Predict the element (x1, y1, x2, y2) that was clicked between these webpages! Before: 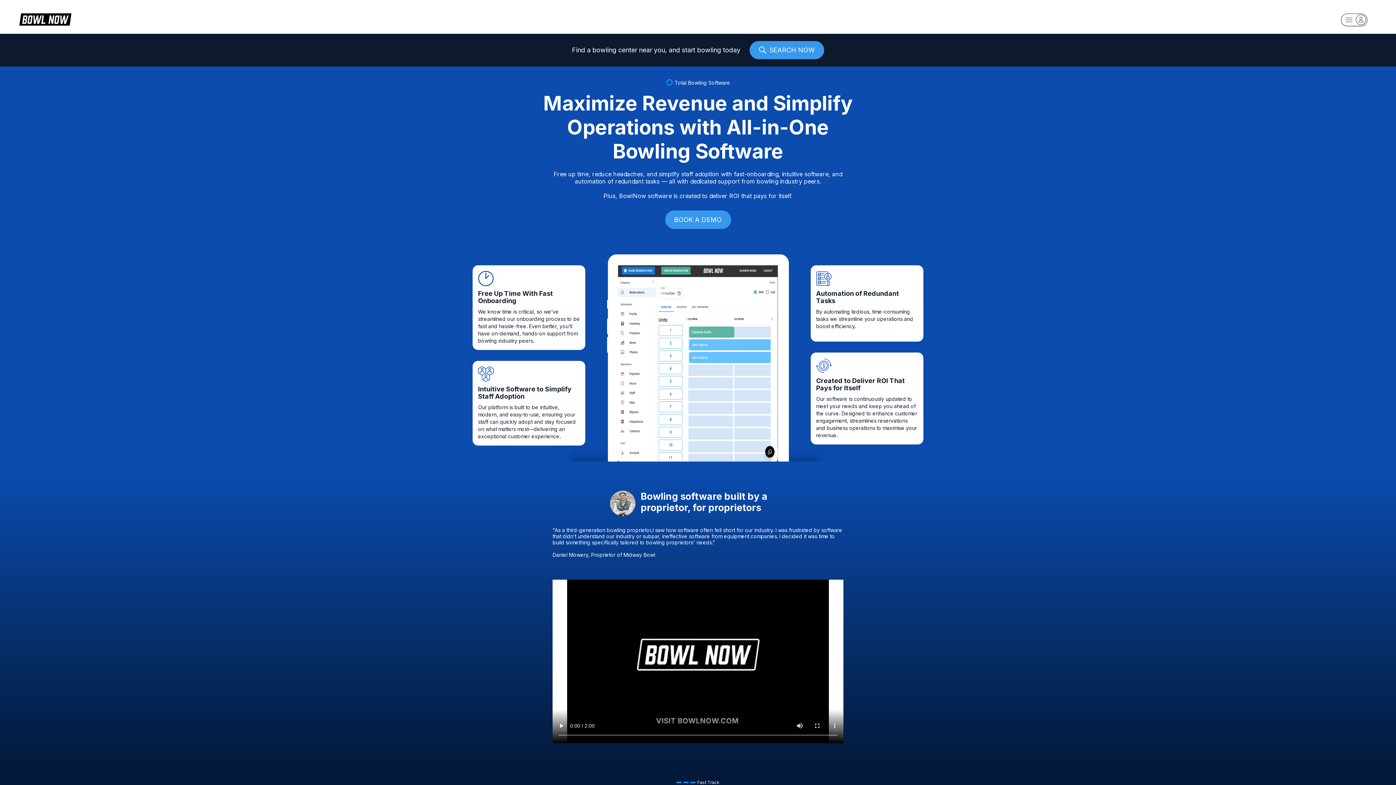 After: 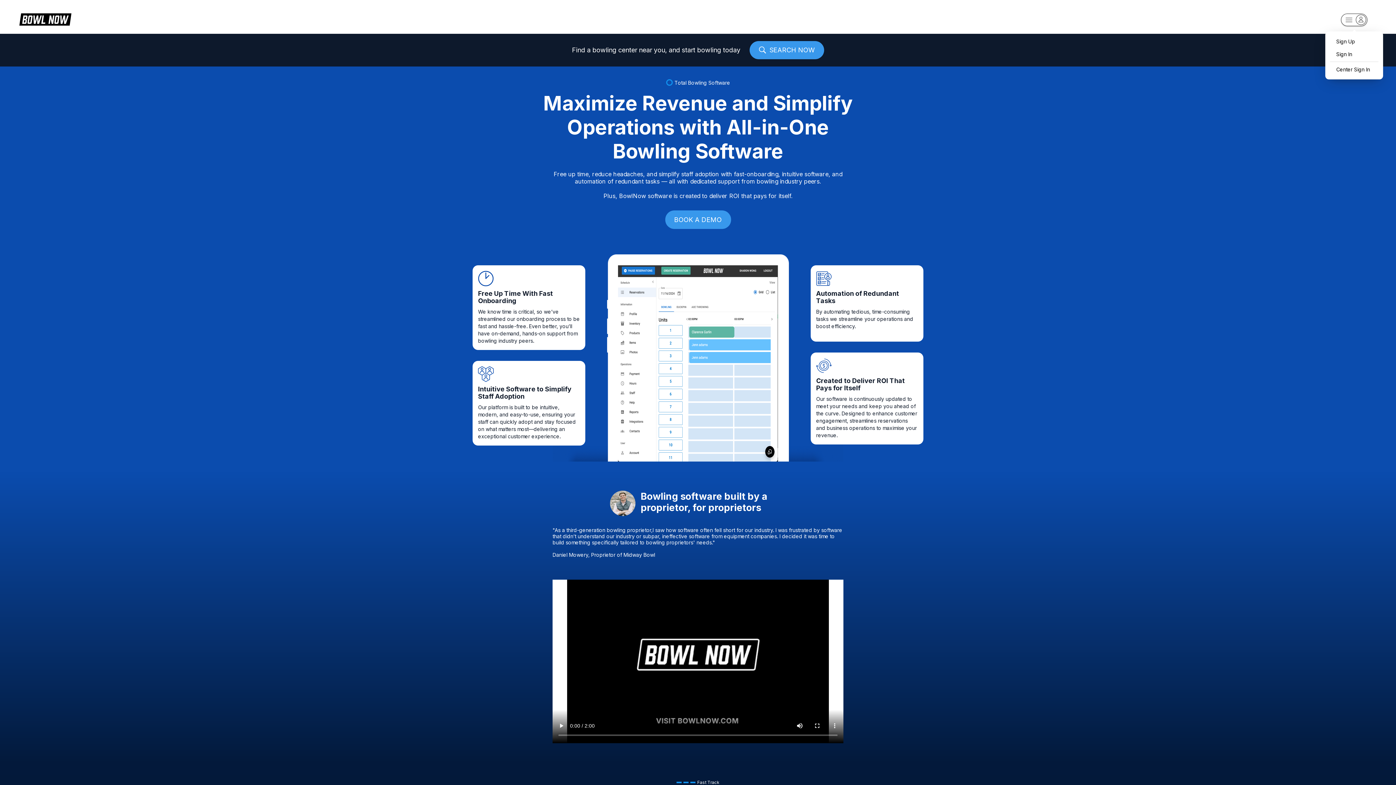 Action: bbox: (1332, 12, 1376, 29)